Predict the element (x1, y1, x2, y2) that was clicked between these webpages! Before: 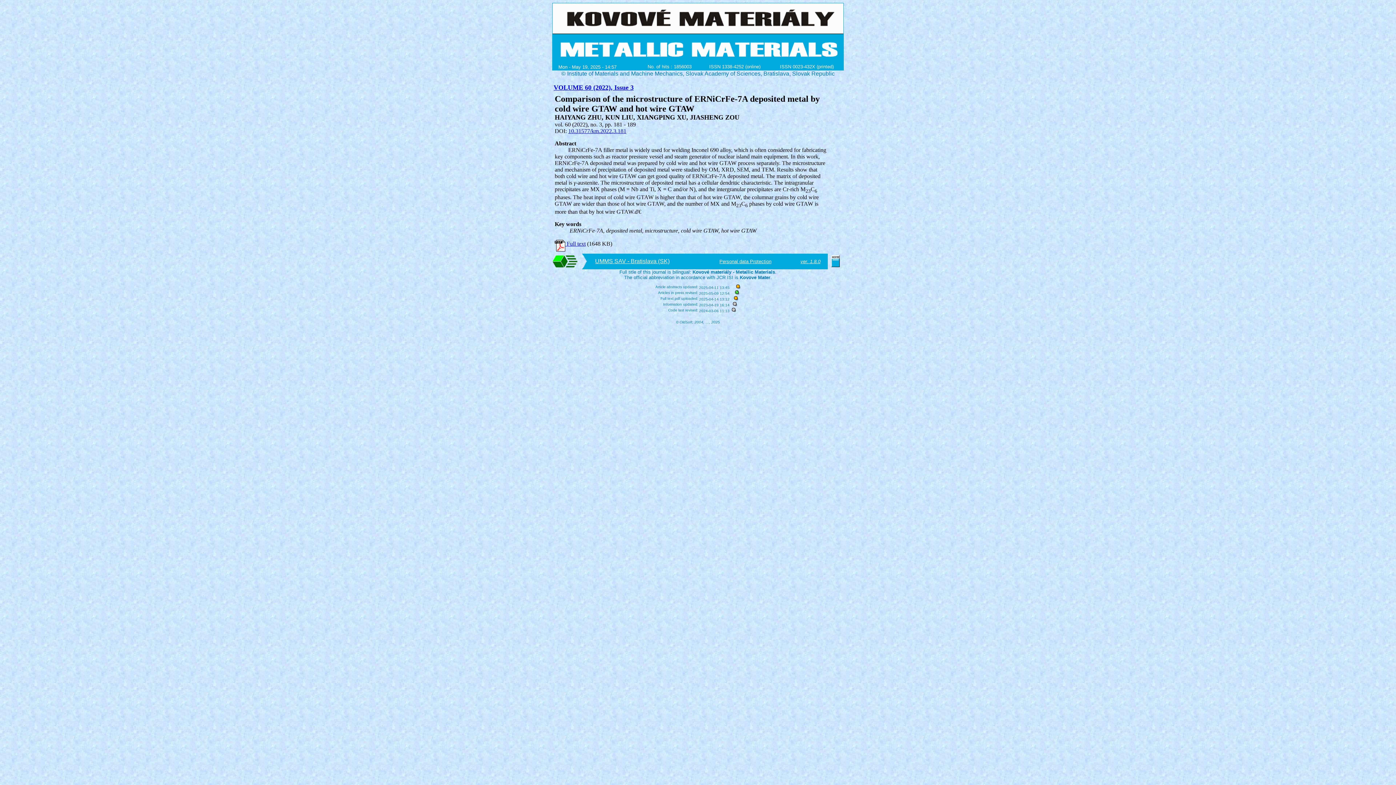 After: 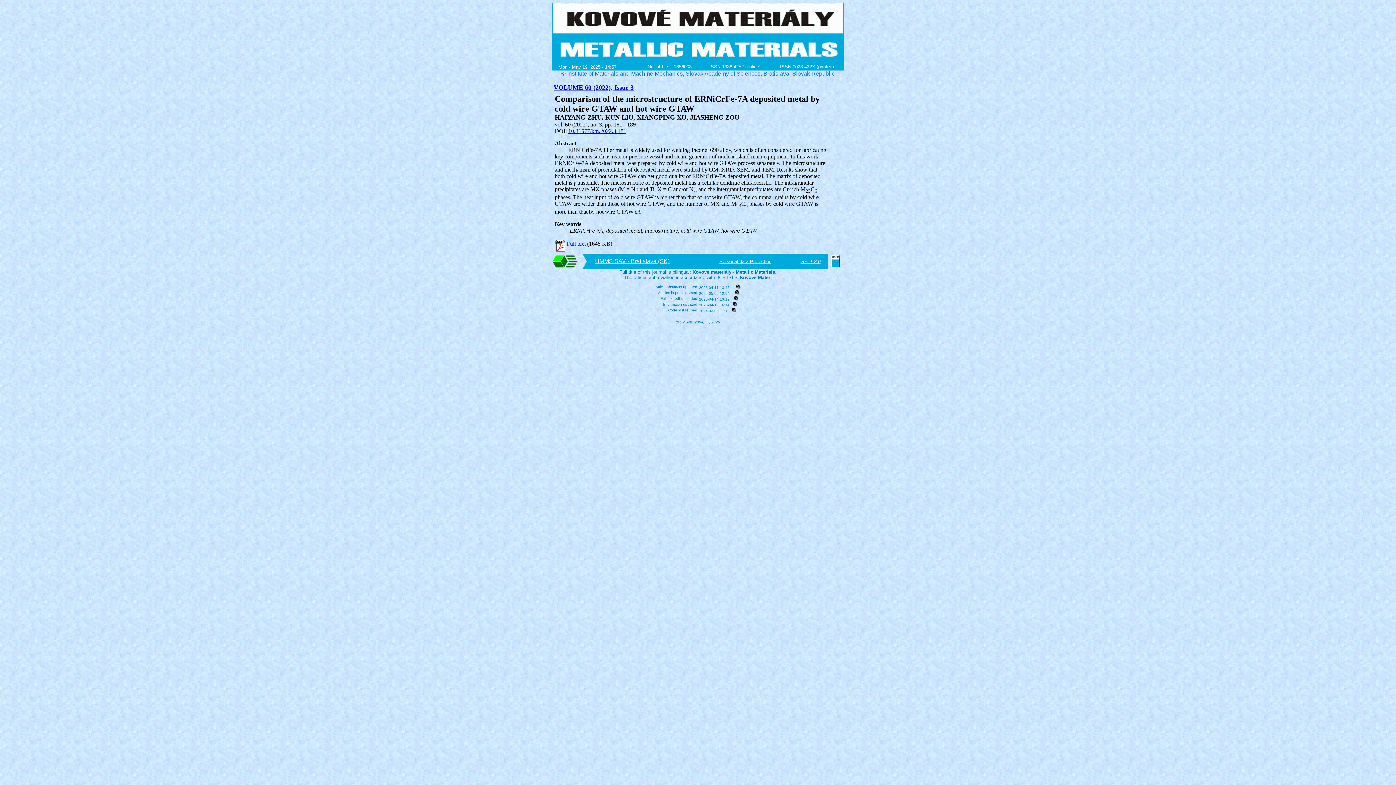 Action: label: ver. 1.8.0 bbox: (800, 258, 820, 264)